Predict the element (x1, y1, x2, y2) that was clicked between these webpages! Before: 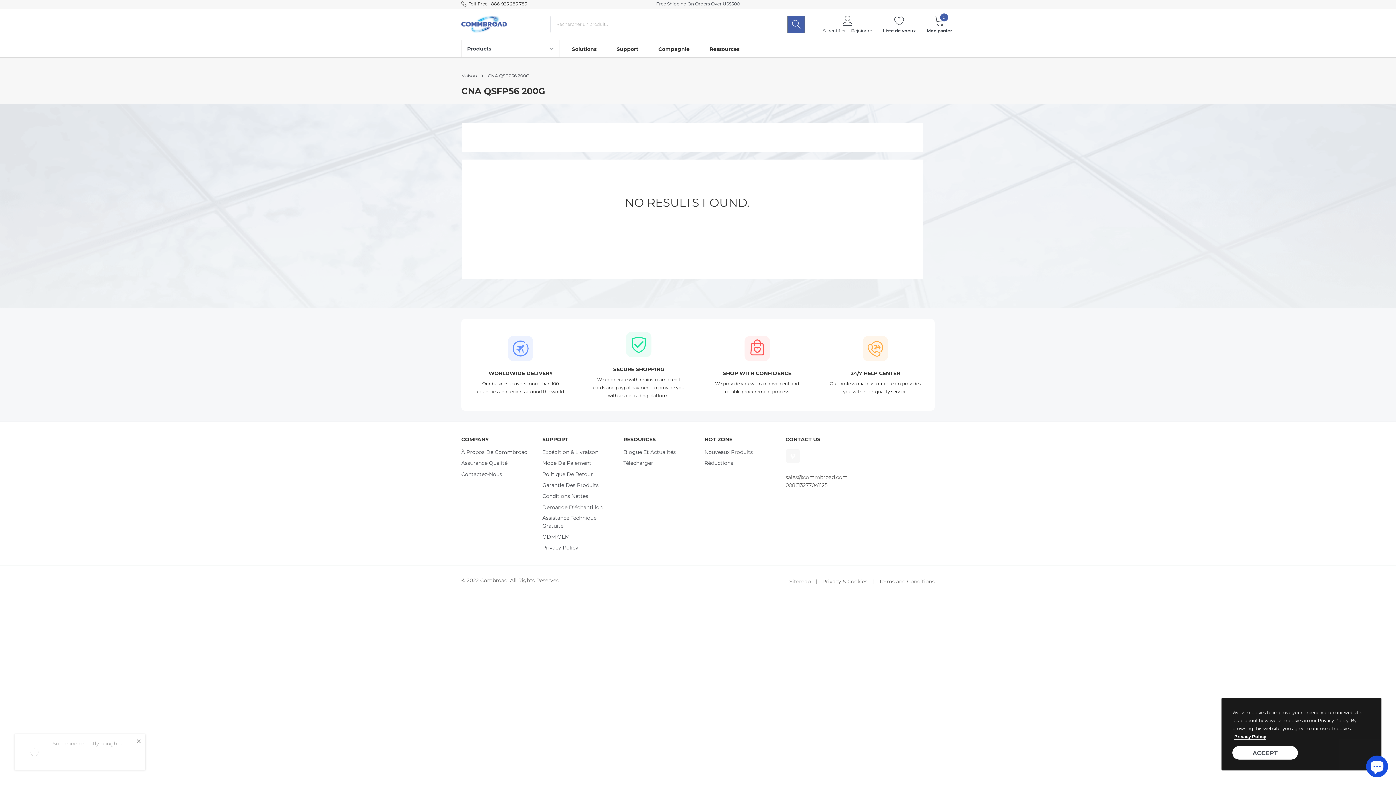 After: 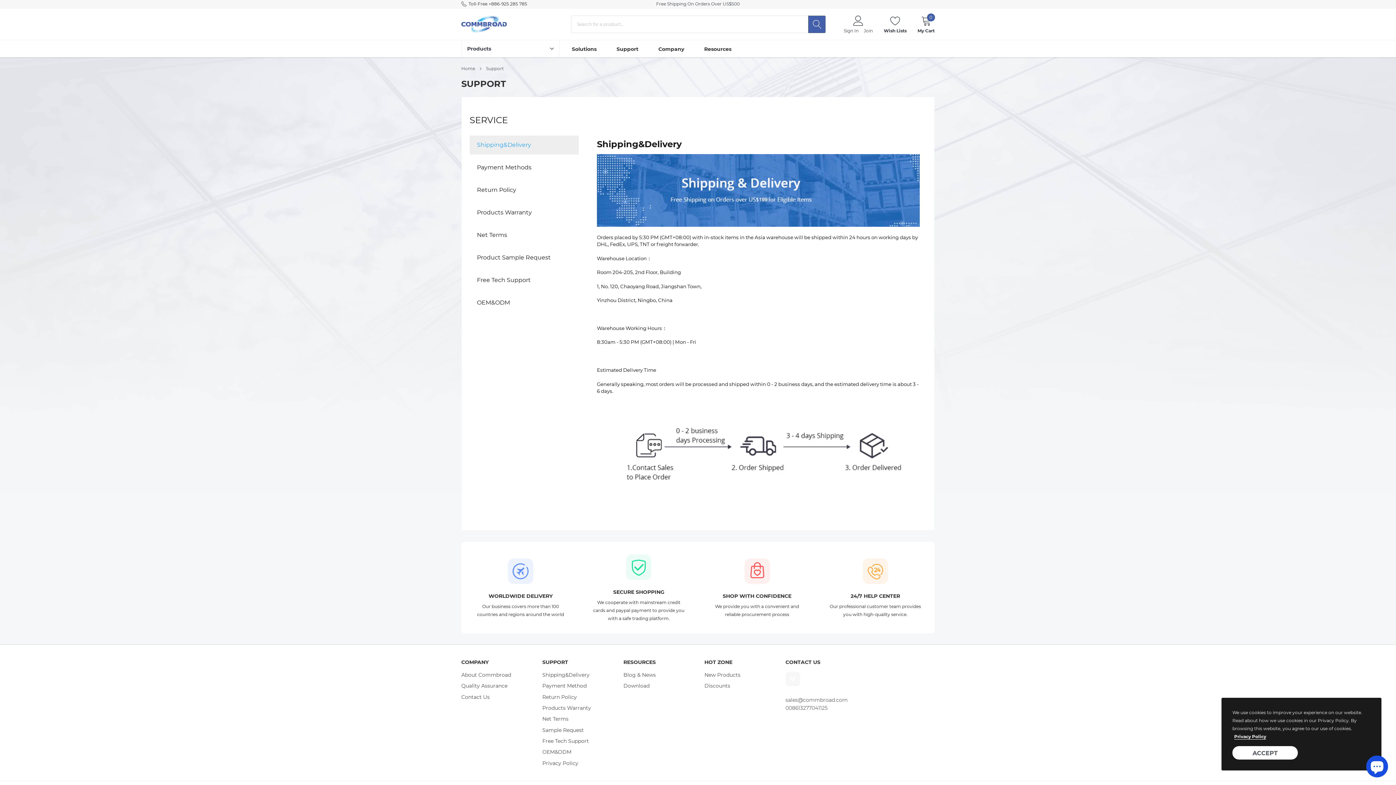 Action: label: link bbox: (616, 45, 638, 52)